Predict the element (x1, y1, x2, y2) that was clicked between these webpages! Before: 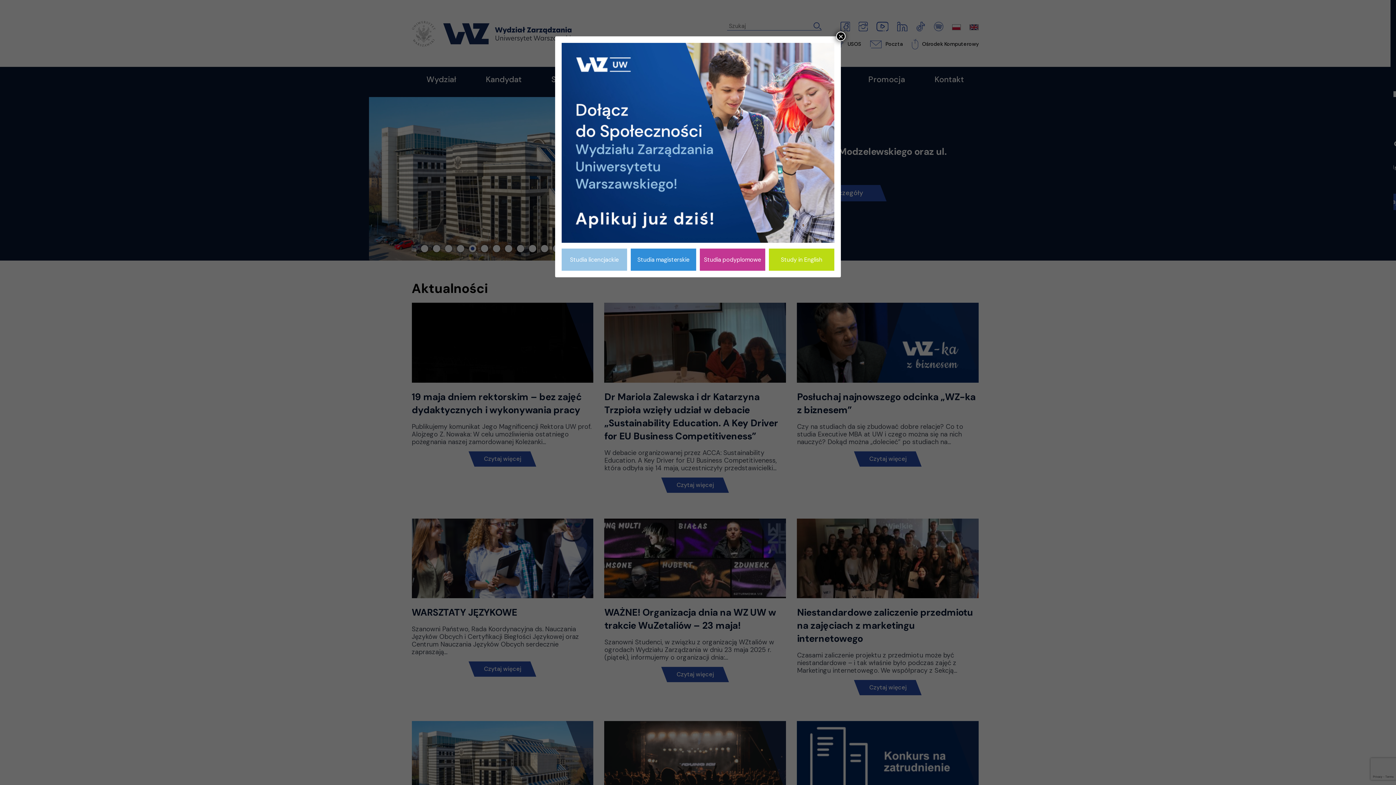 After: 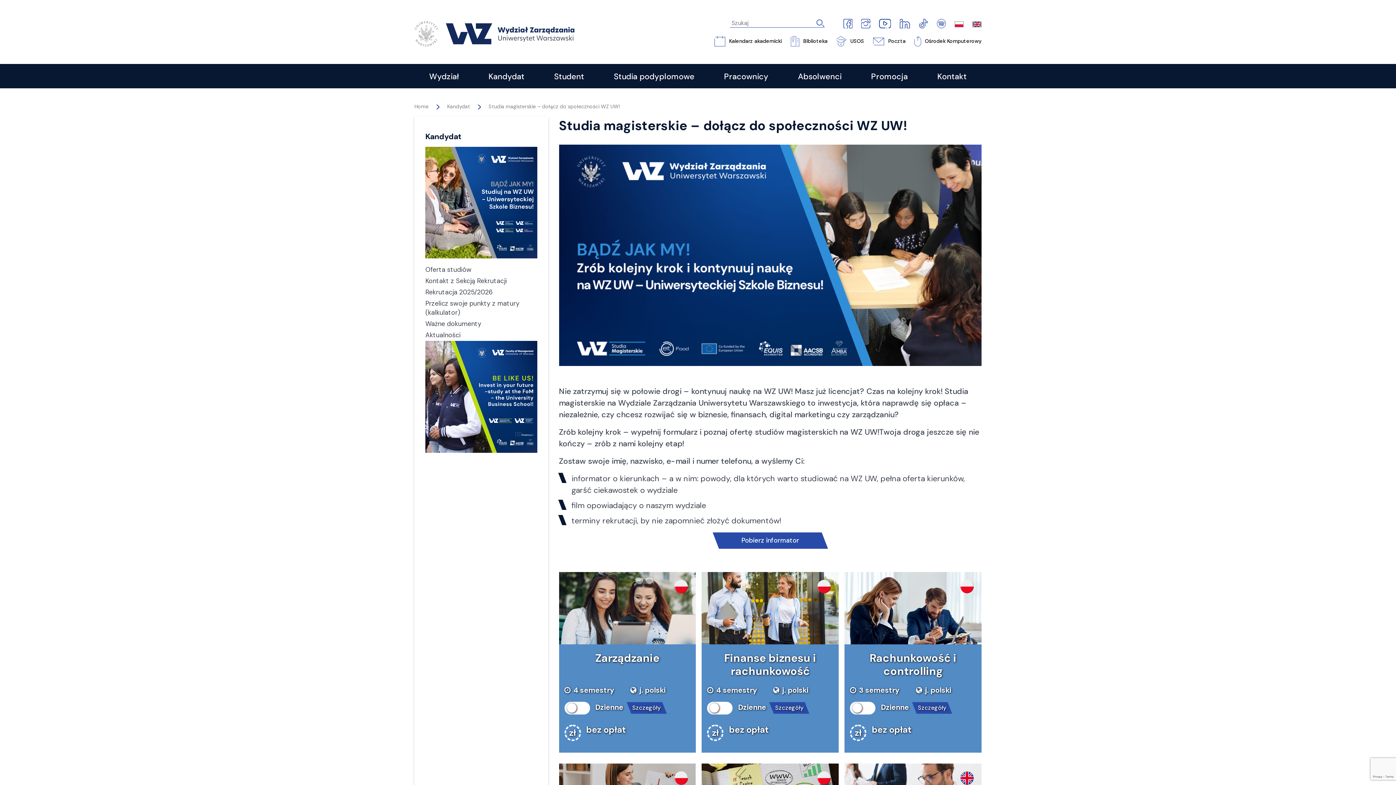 Action: bbox: (630, 248, 696, 270) label: Studia magisterskie